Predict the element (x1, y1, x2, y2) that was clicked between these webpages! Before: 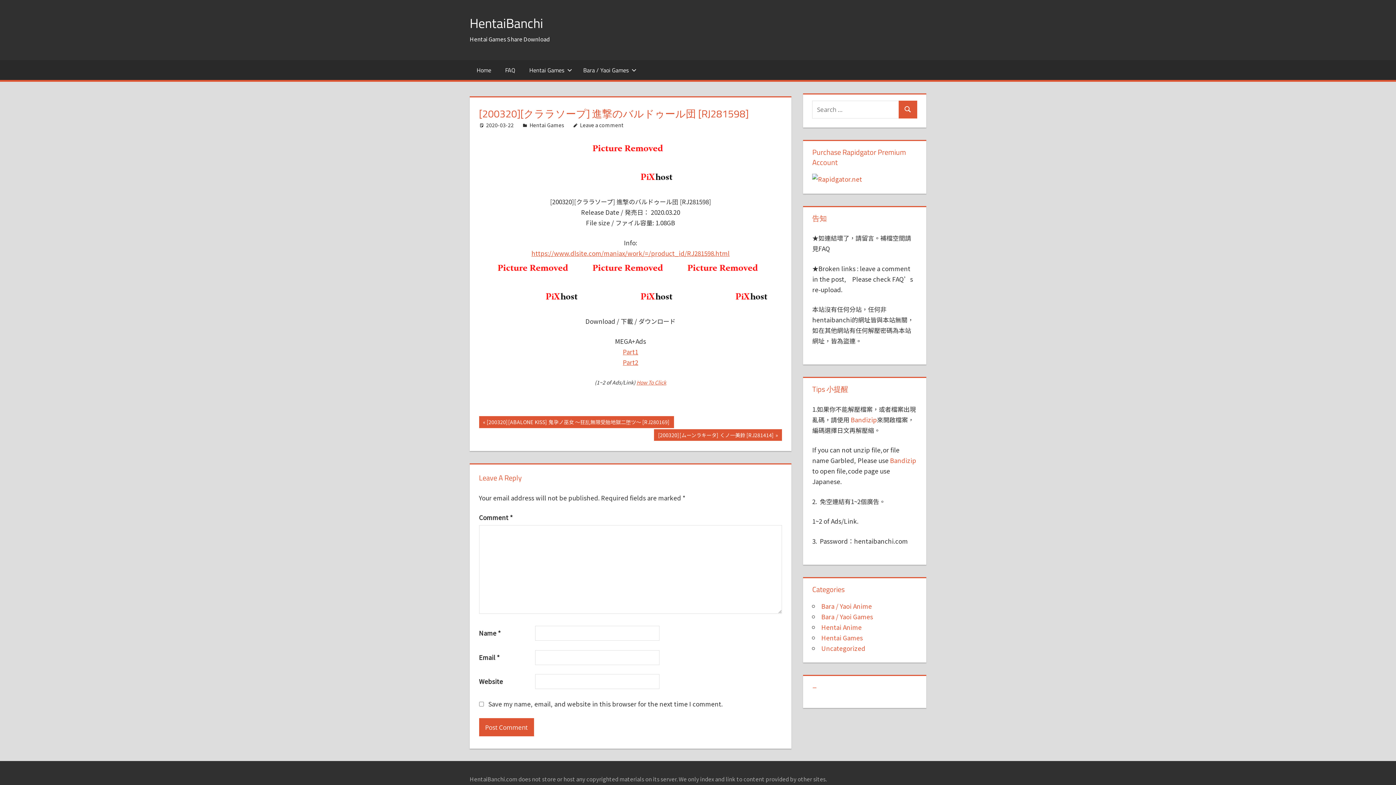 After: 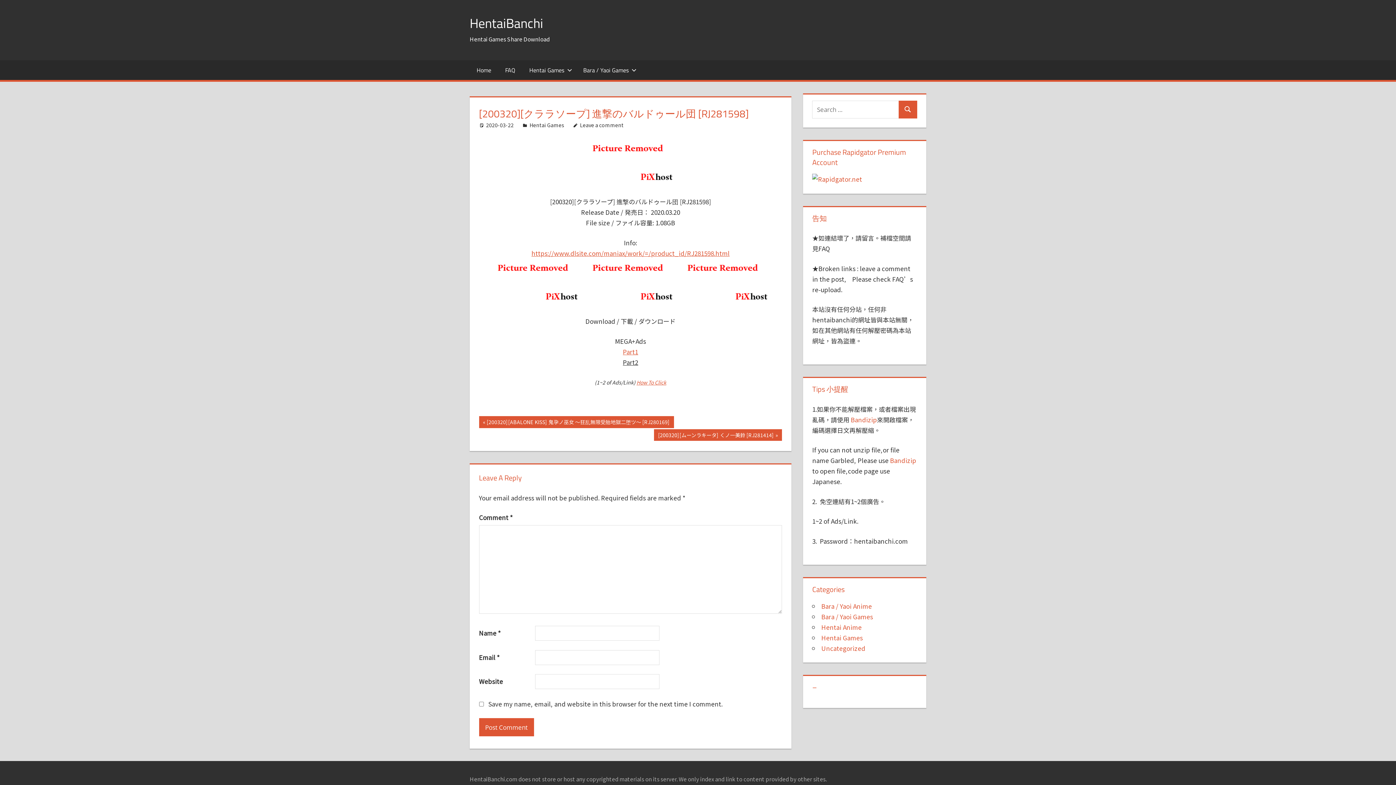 Action: bbox: (623, 357, 638, 366) label: Part2